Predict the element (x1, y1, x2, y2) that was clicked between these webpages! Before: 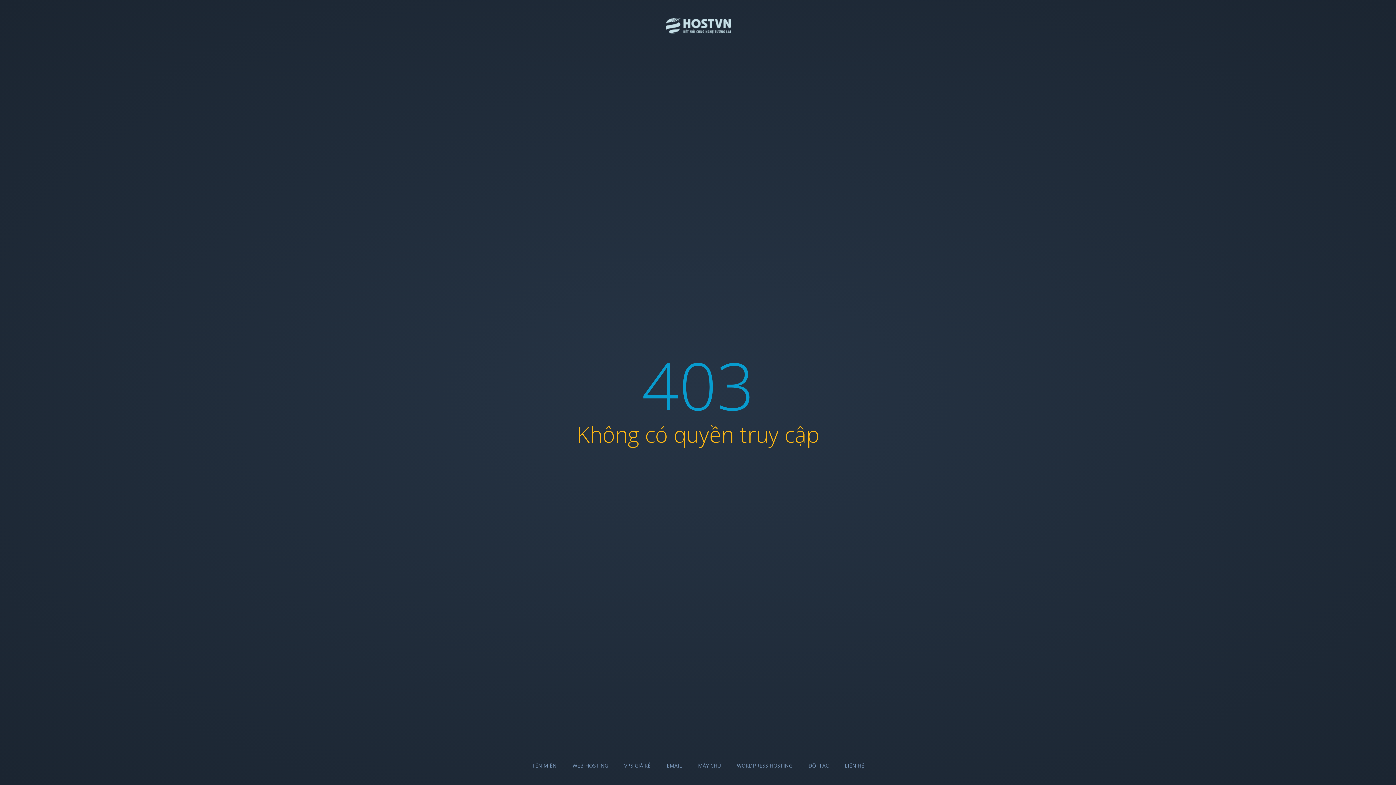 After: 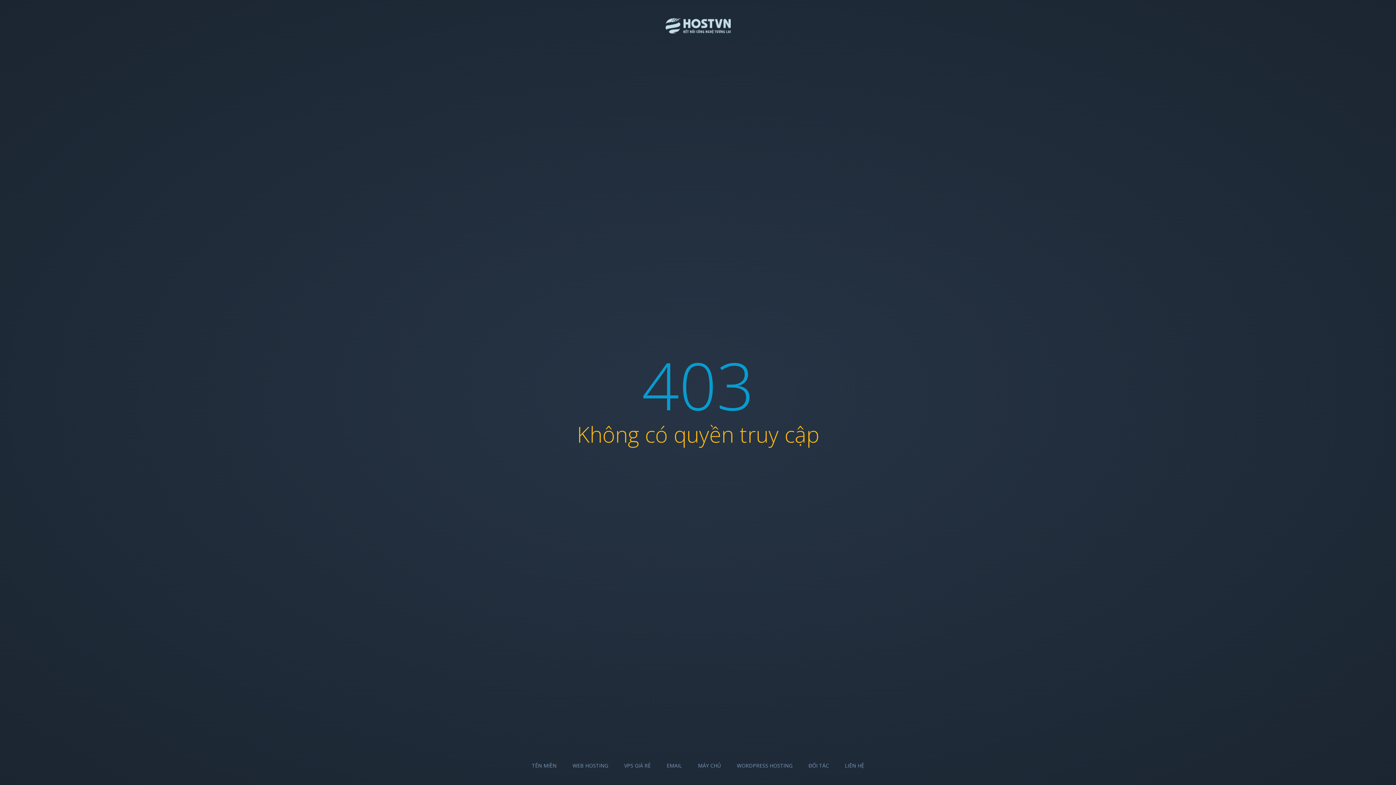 Action: label: WORDPRESS HOSTING bbox: (737, 762, 792, 769)